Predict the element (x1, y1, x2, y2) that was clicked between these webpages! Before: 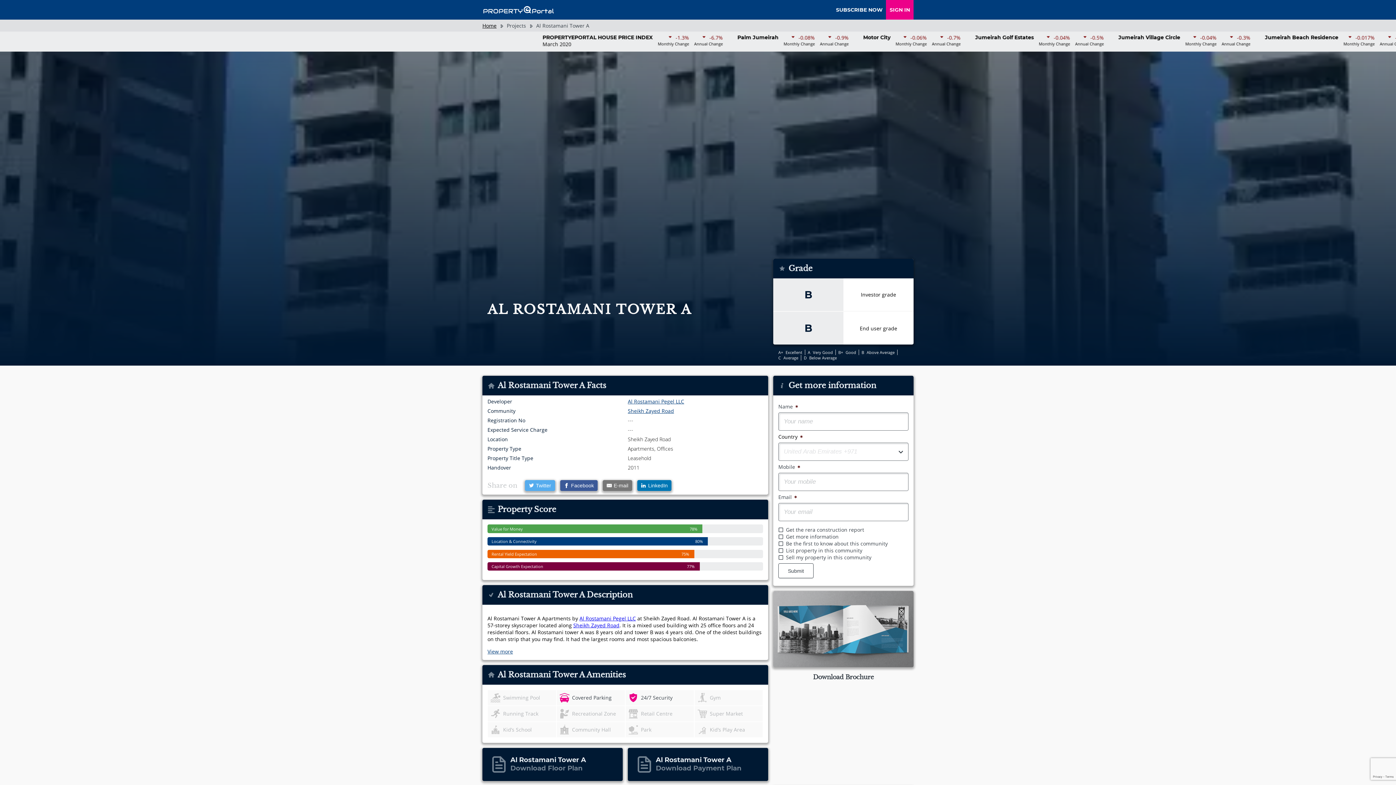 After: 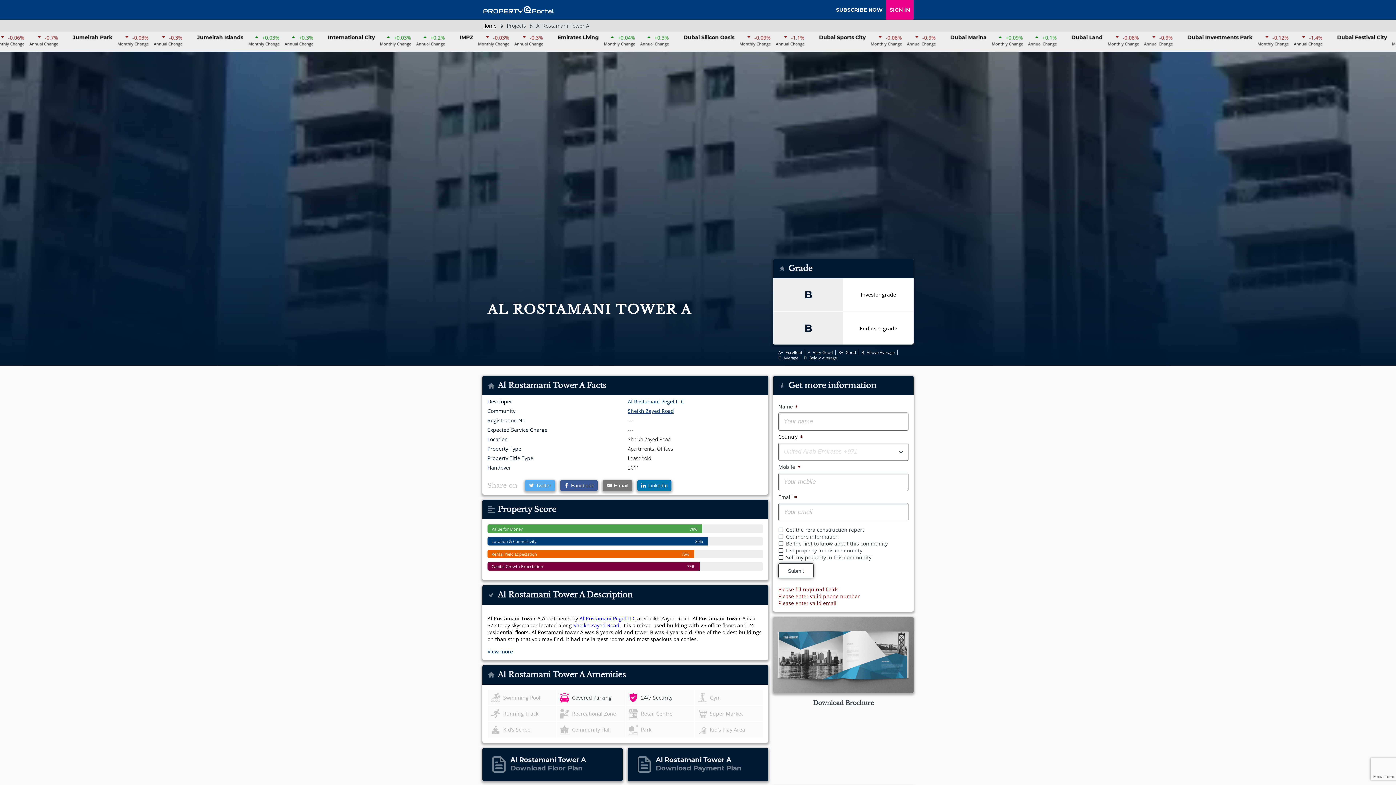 Action: bbox: (778, 563, 813, 578) label: Submit